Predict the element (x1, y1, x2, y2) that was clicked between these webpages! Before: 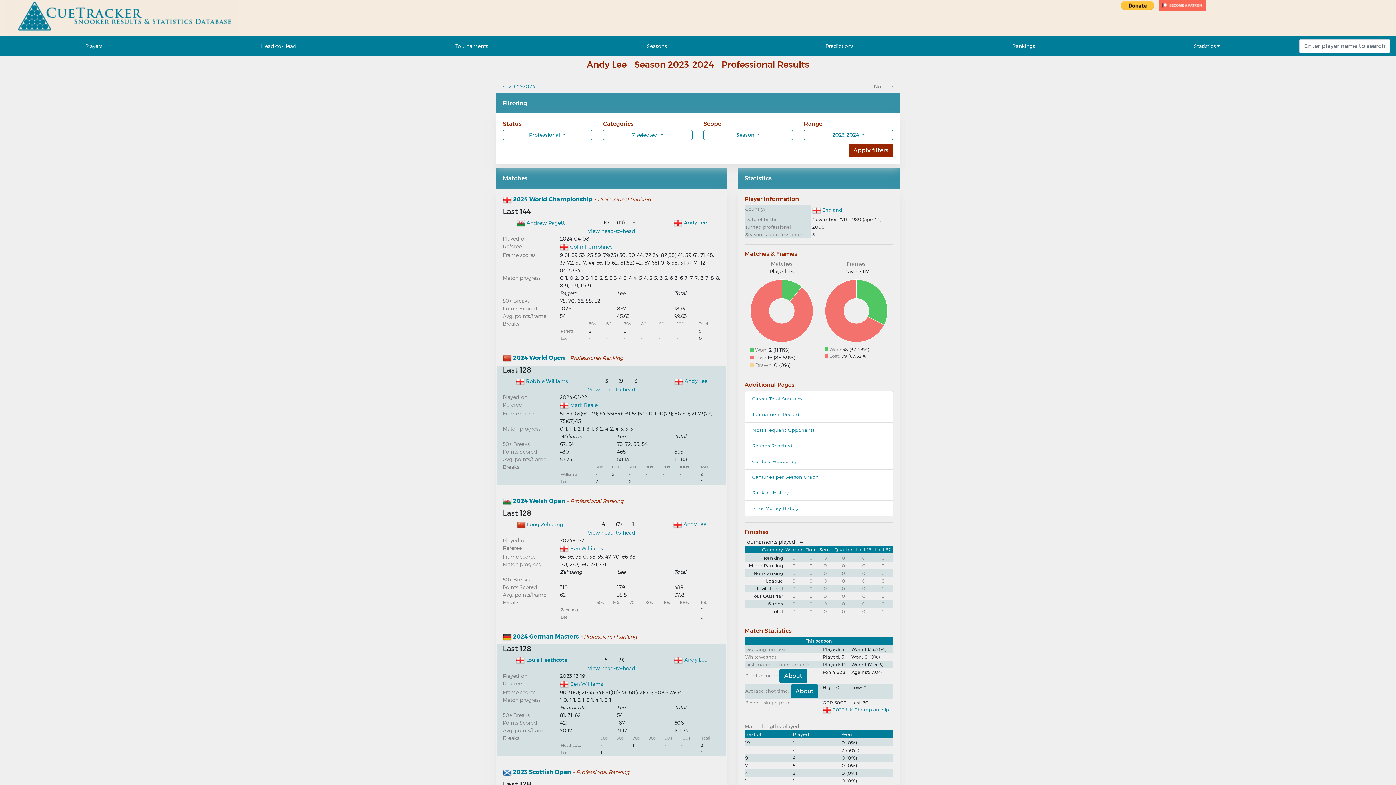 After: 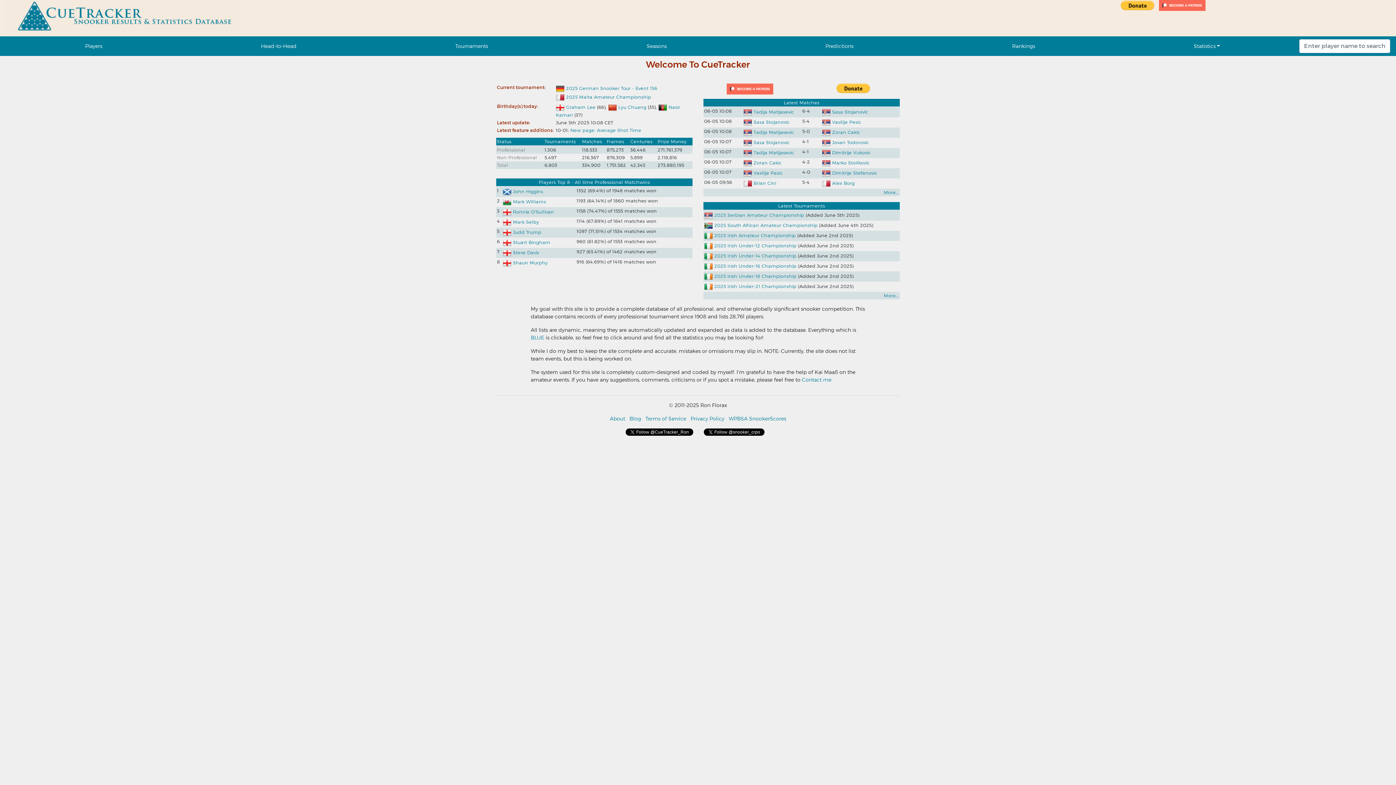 Action: bbox: (5, 12, 238, 19)